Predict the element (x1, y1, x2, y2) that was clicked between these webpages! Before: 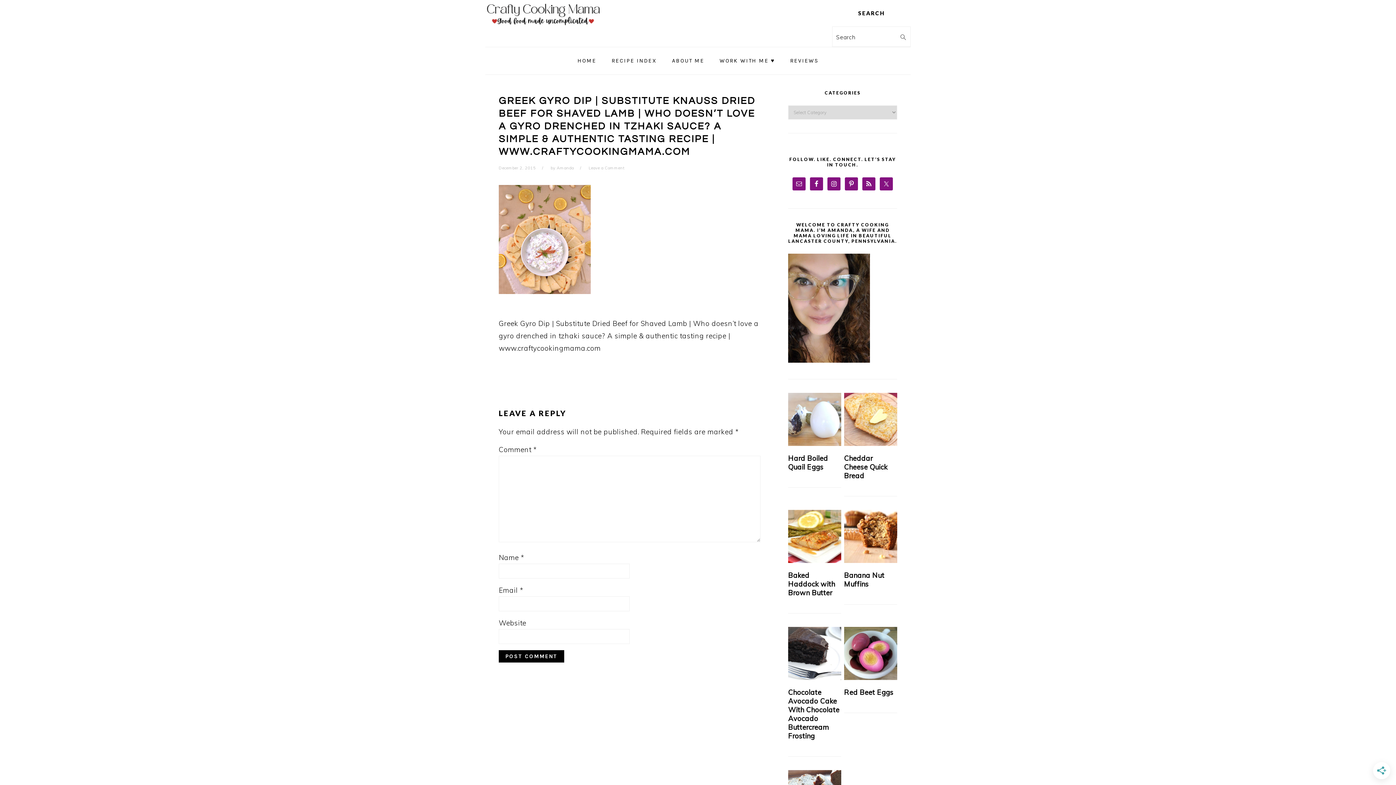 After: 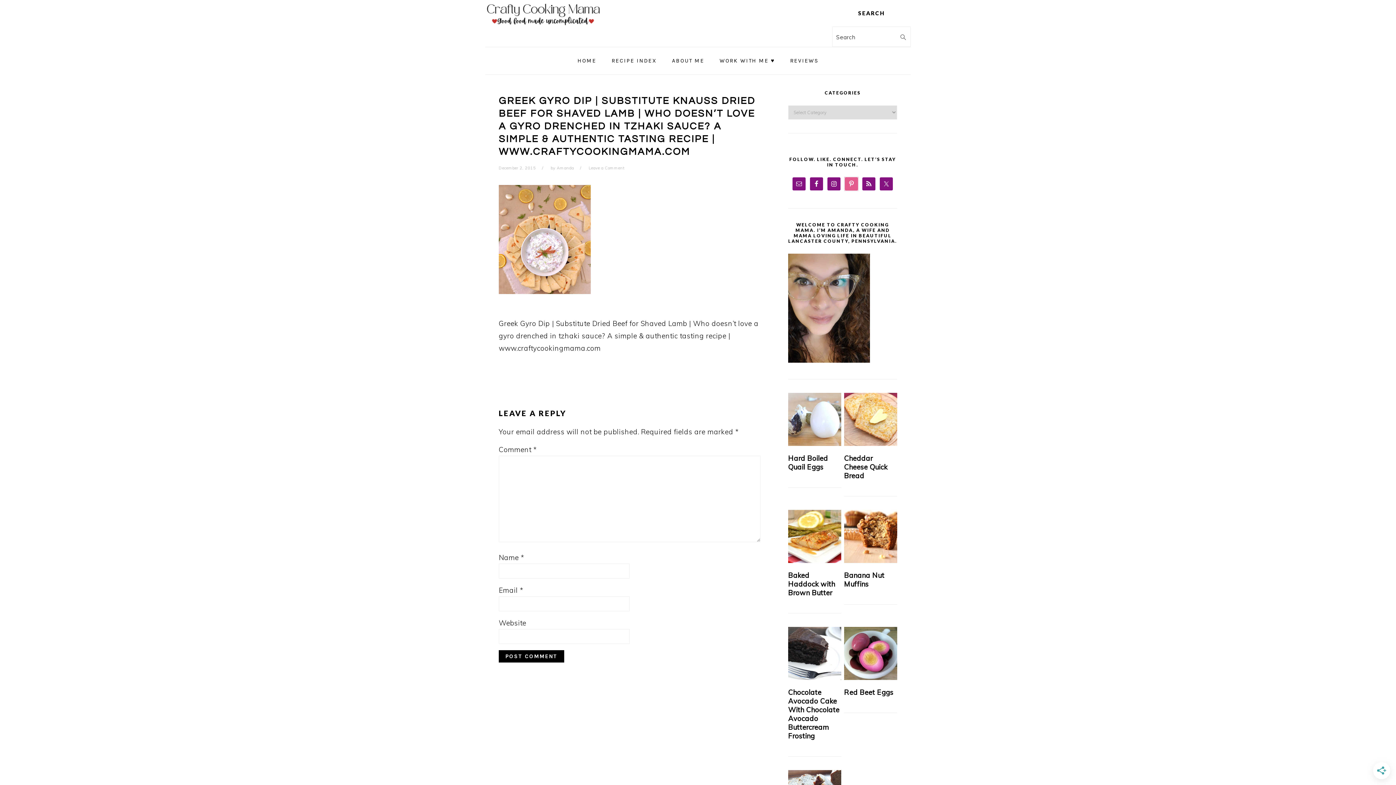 Action: bbox: (845, 177, 858, 190)